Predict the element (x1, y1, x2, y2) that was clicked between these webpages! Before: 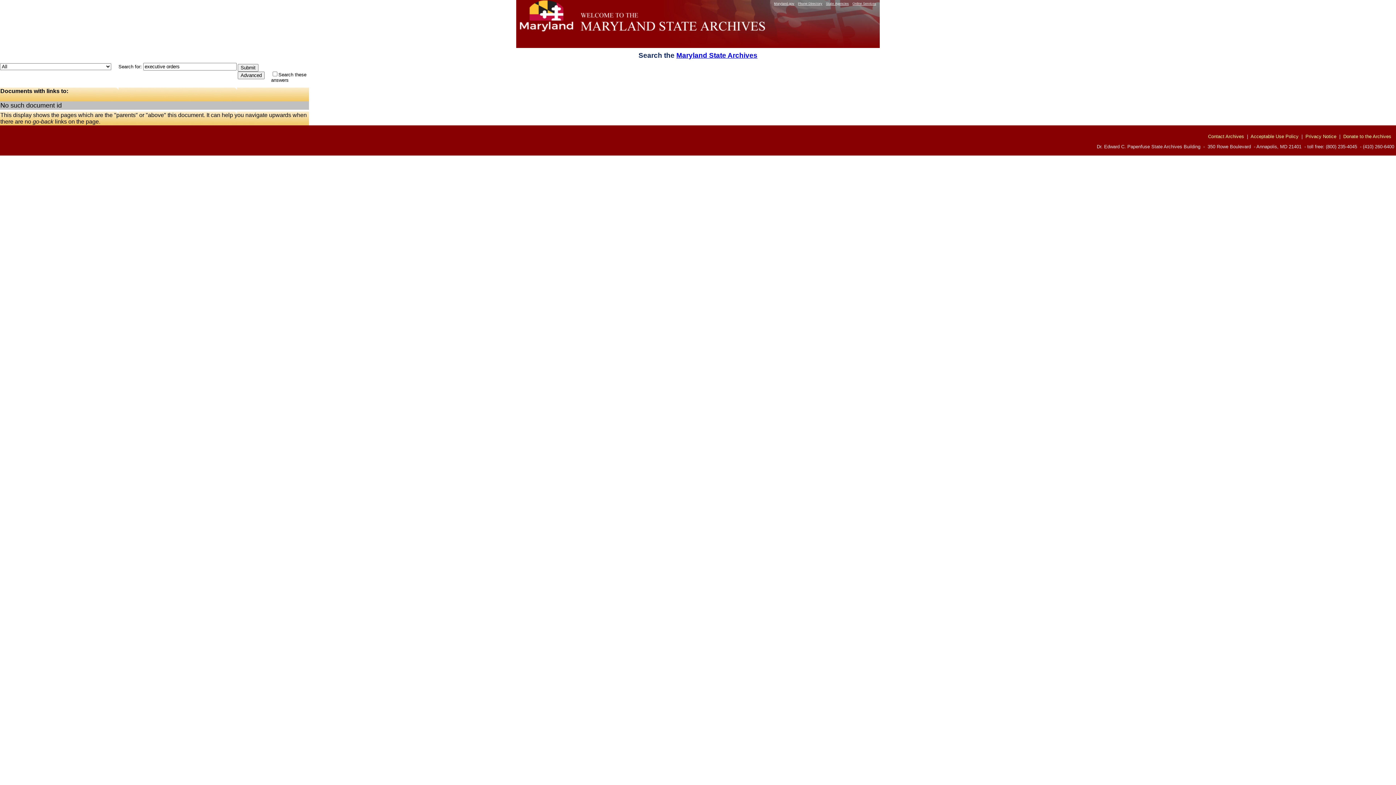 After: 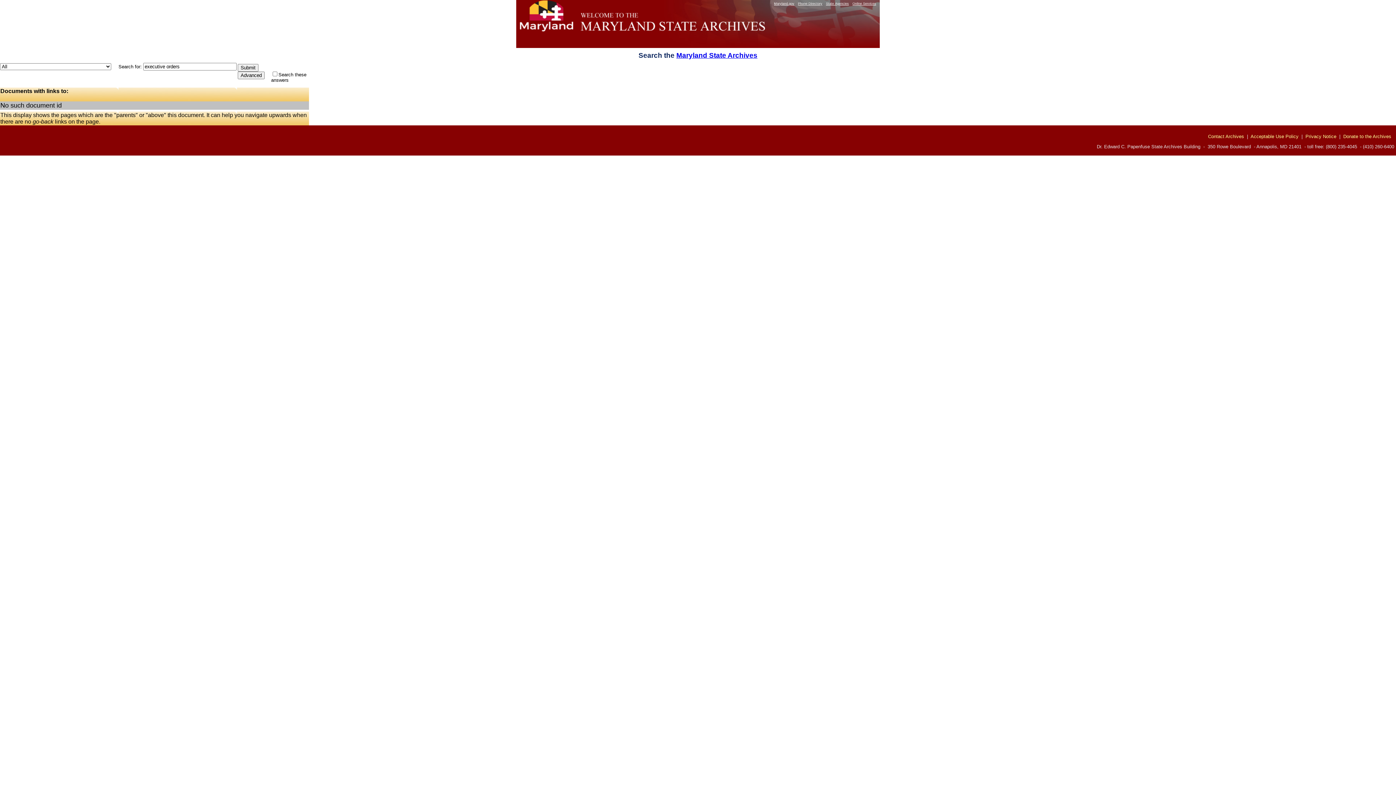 Action: bbox: (850, 1, 876, 5) label: Online Services